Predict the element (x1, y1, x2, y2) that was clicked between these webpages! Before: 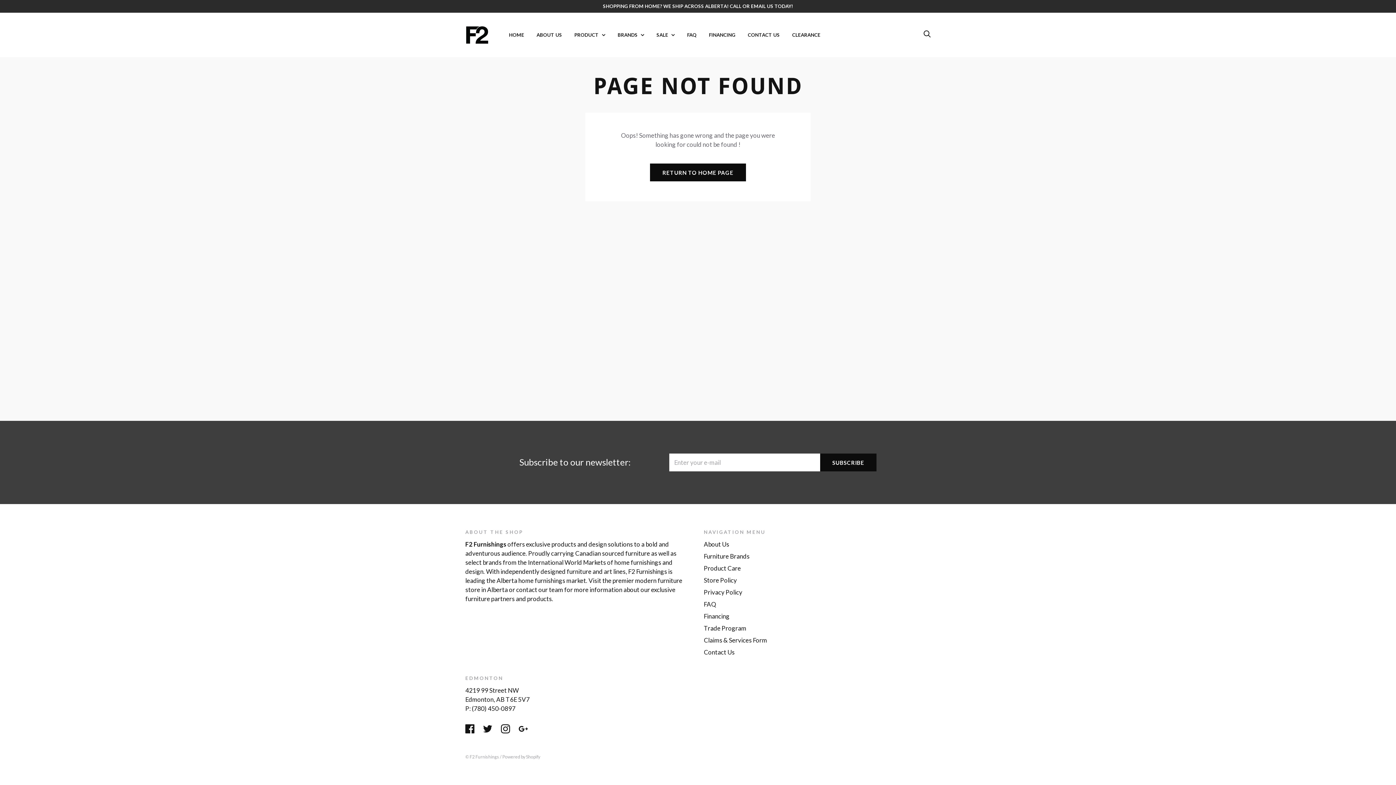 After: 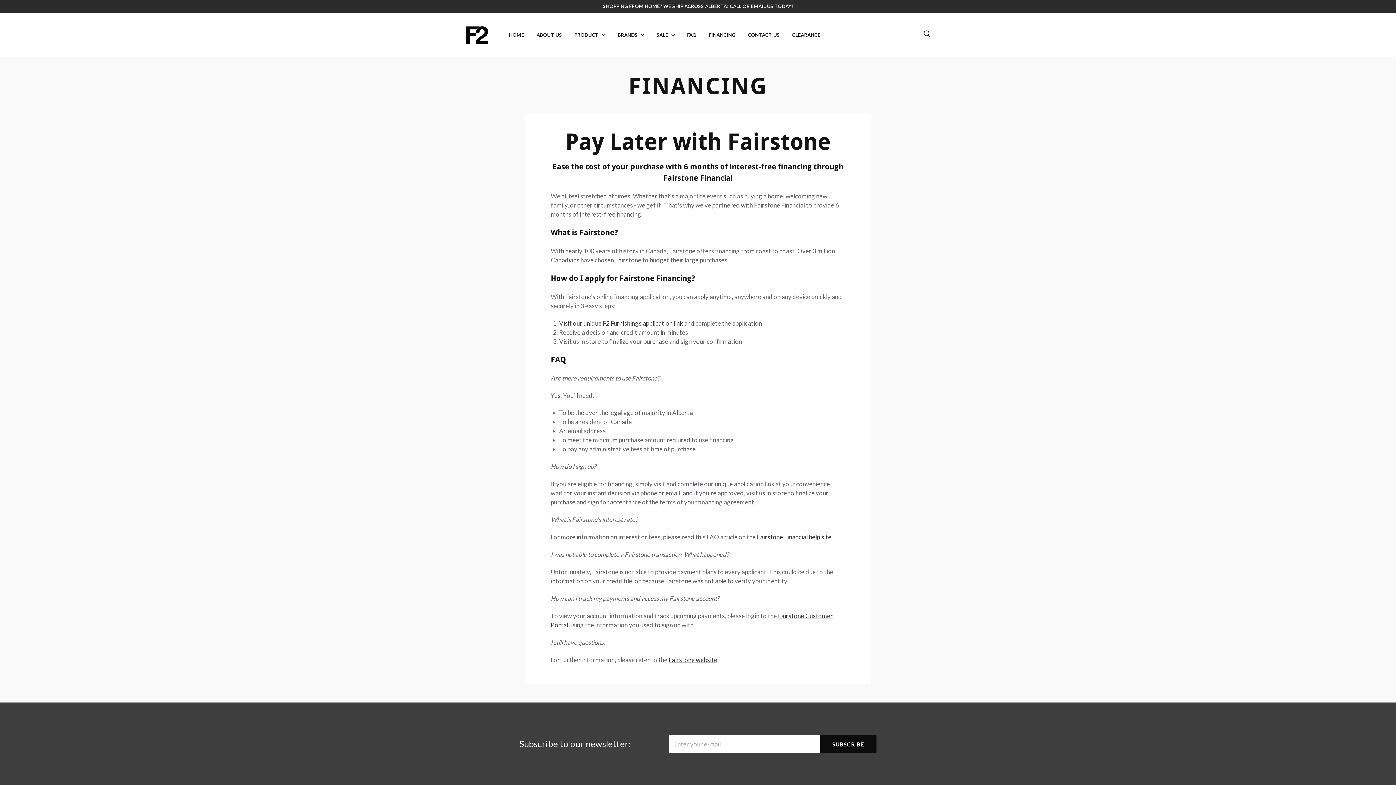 Action: bbox: (704, 612, 729, 620) label: Financing